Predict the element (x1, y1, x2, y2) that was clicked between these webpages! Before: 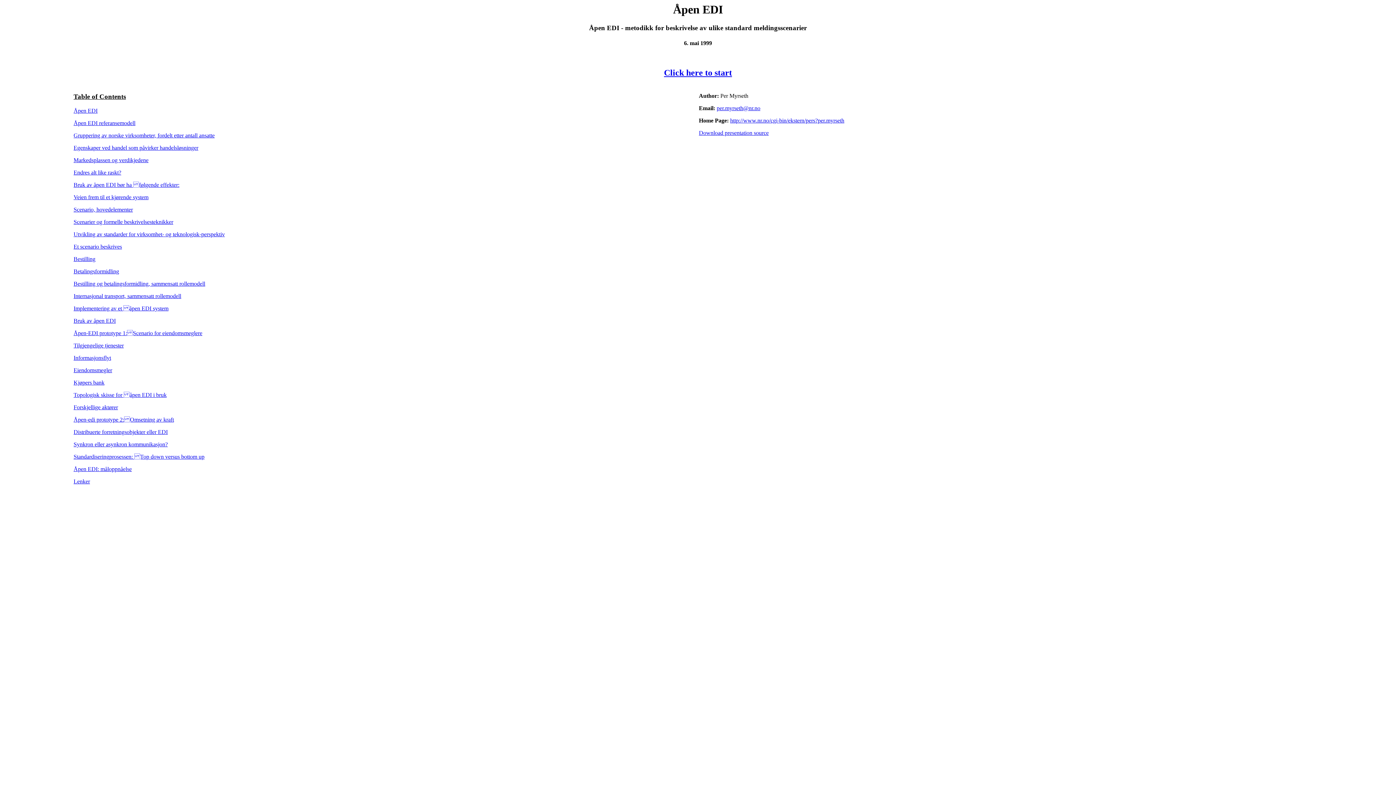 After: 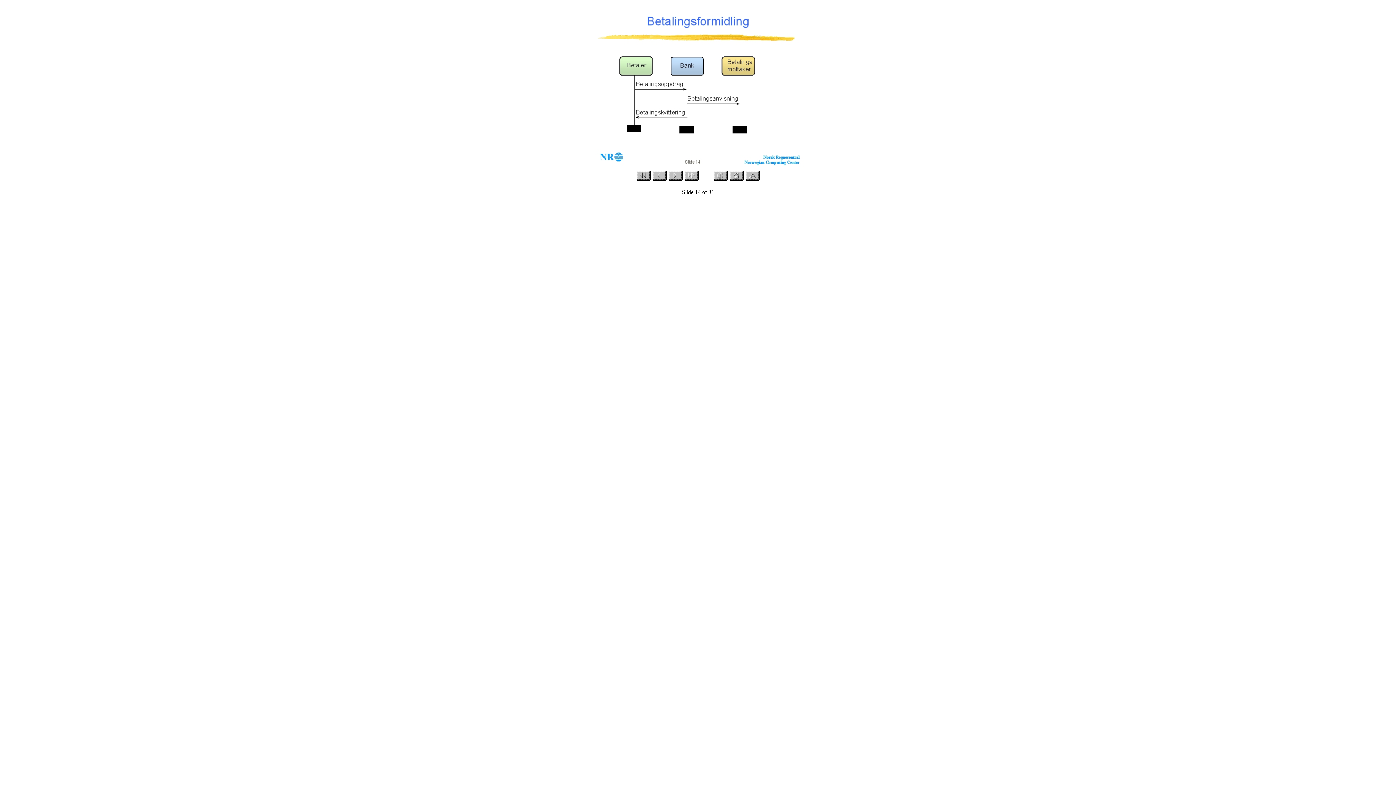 Action: label: Betalingsformidling bbox: (73, 268, 119, 274)